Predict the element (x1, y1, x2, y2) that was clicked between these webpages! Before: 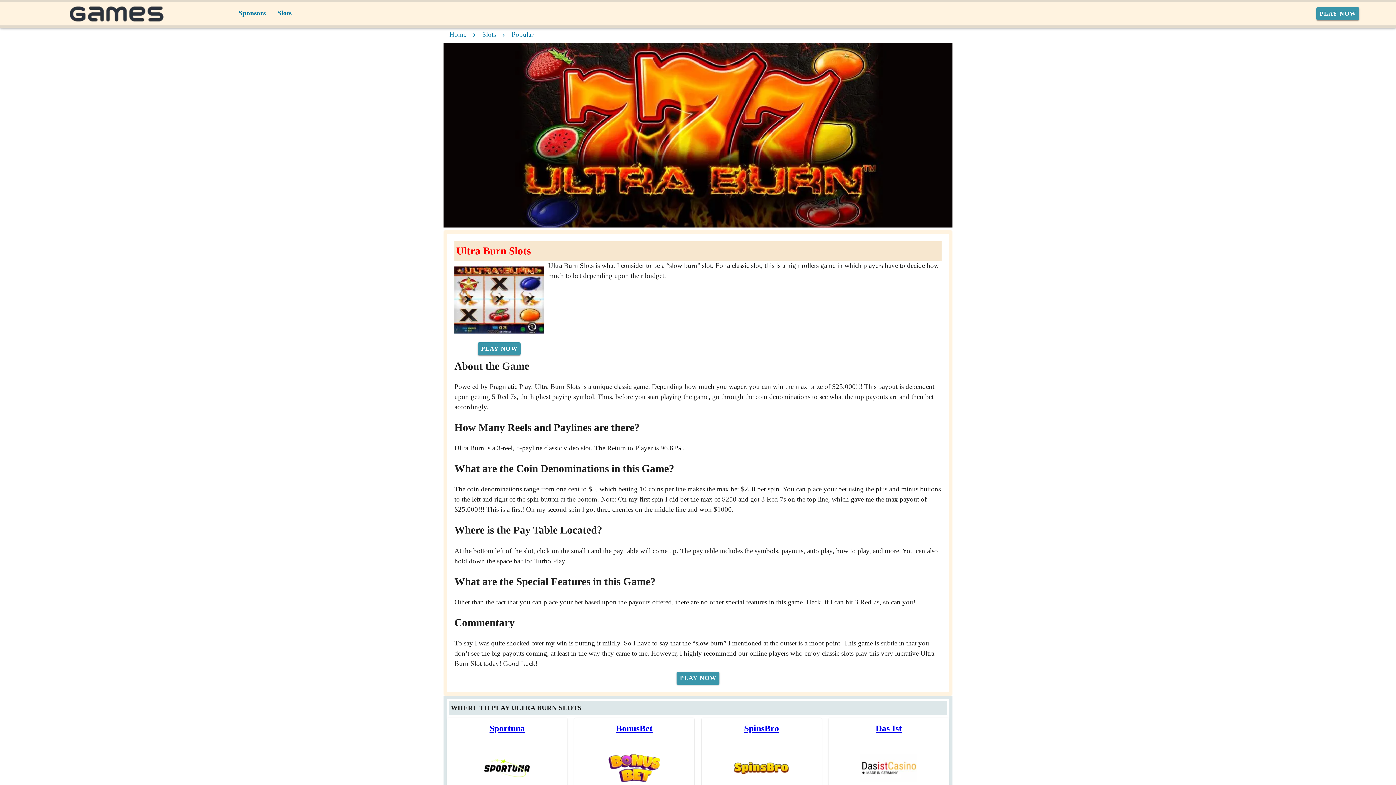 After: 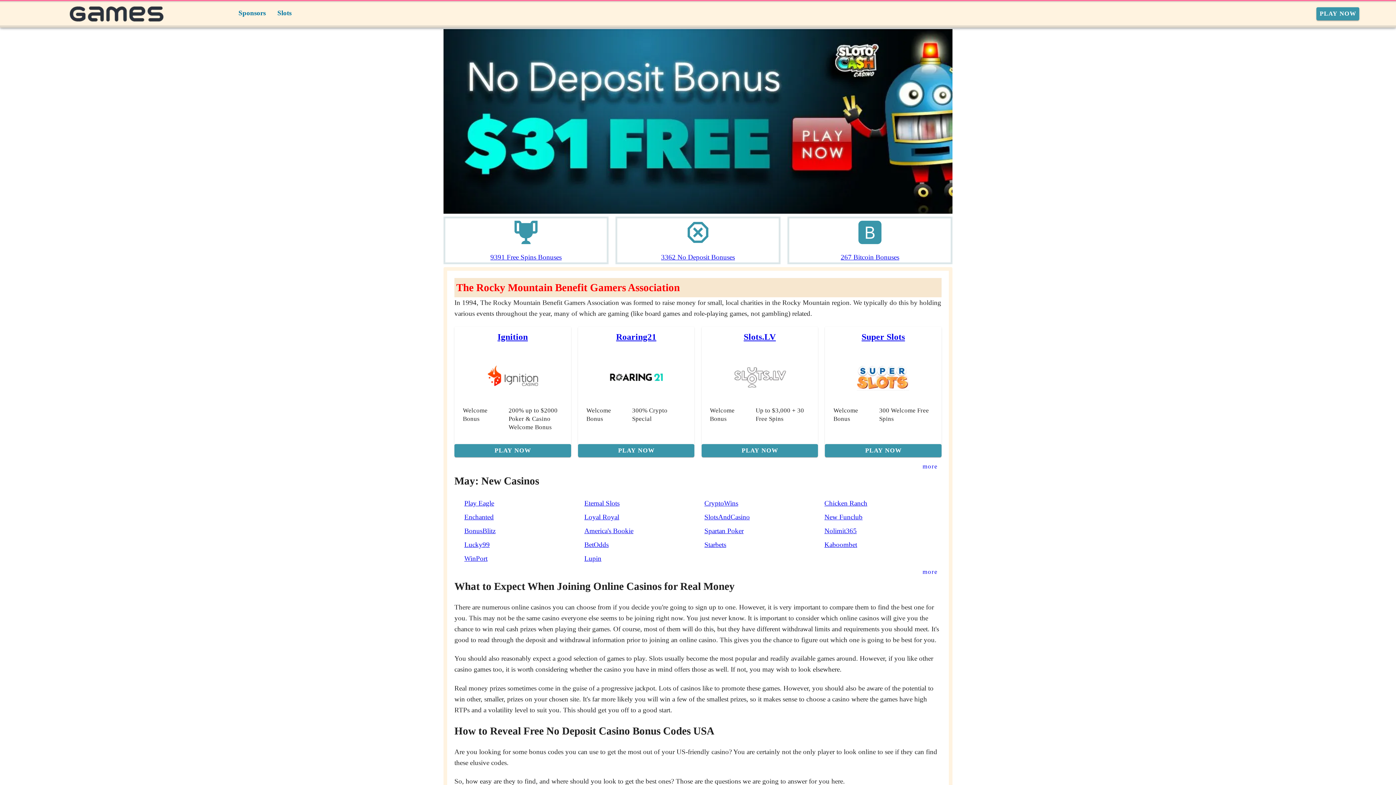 Action: label: home bbox: (65, -1, 167, 29)